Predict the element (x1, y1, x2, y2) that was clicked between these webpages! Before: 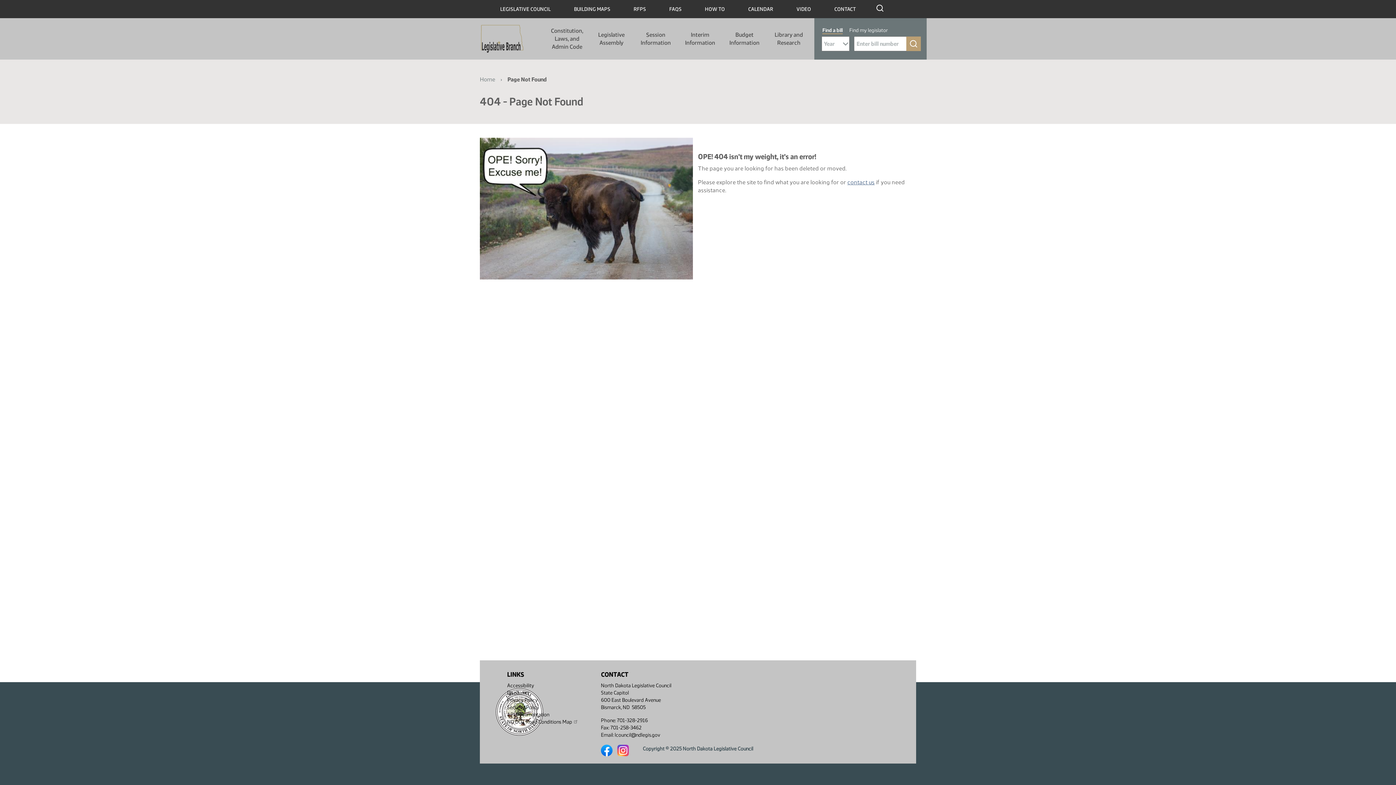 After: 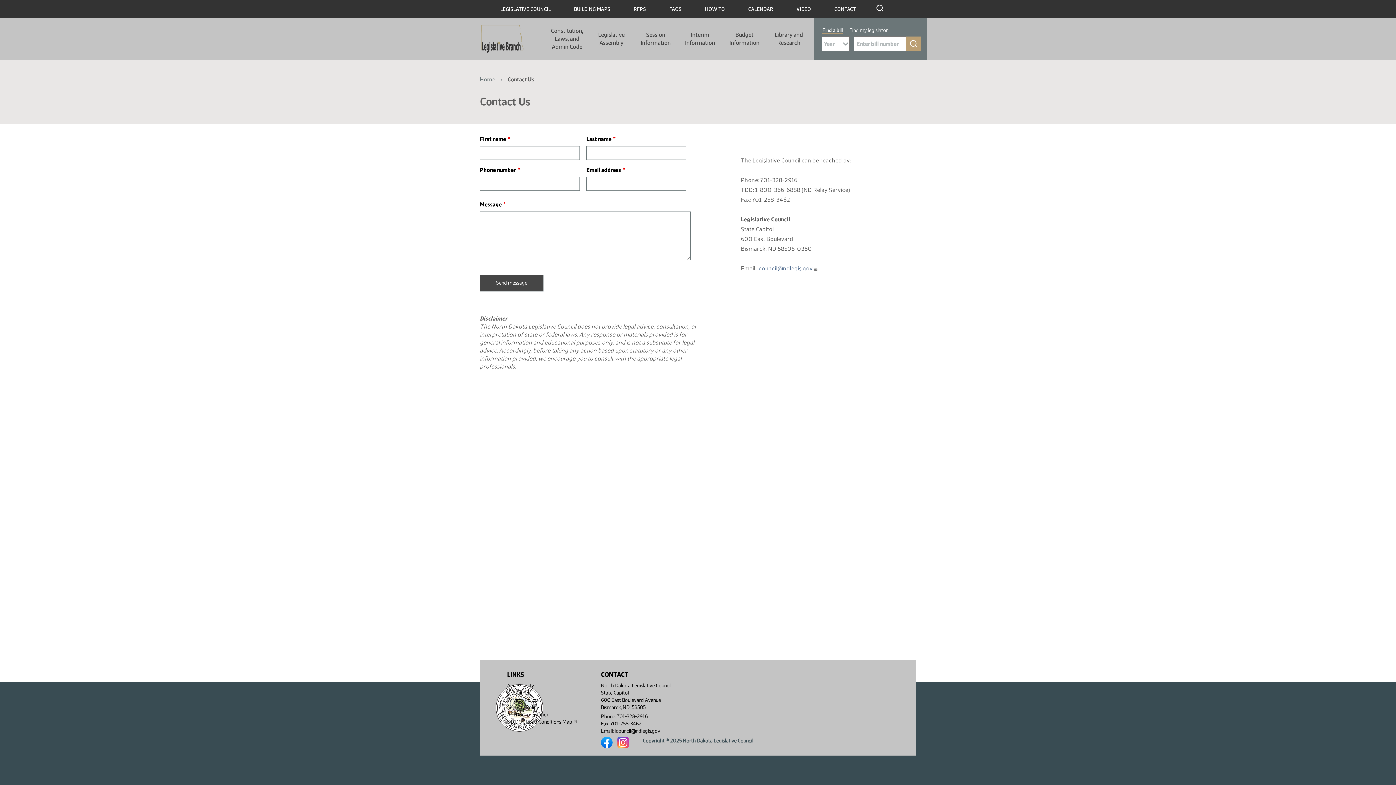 Action: bbox: (831, 2, 858, 15) label: CONTACT